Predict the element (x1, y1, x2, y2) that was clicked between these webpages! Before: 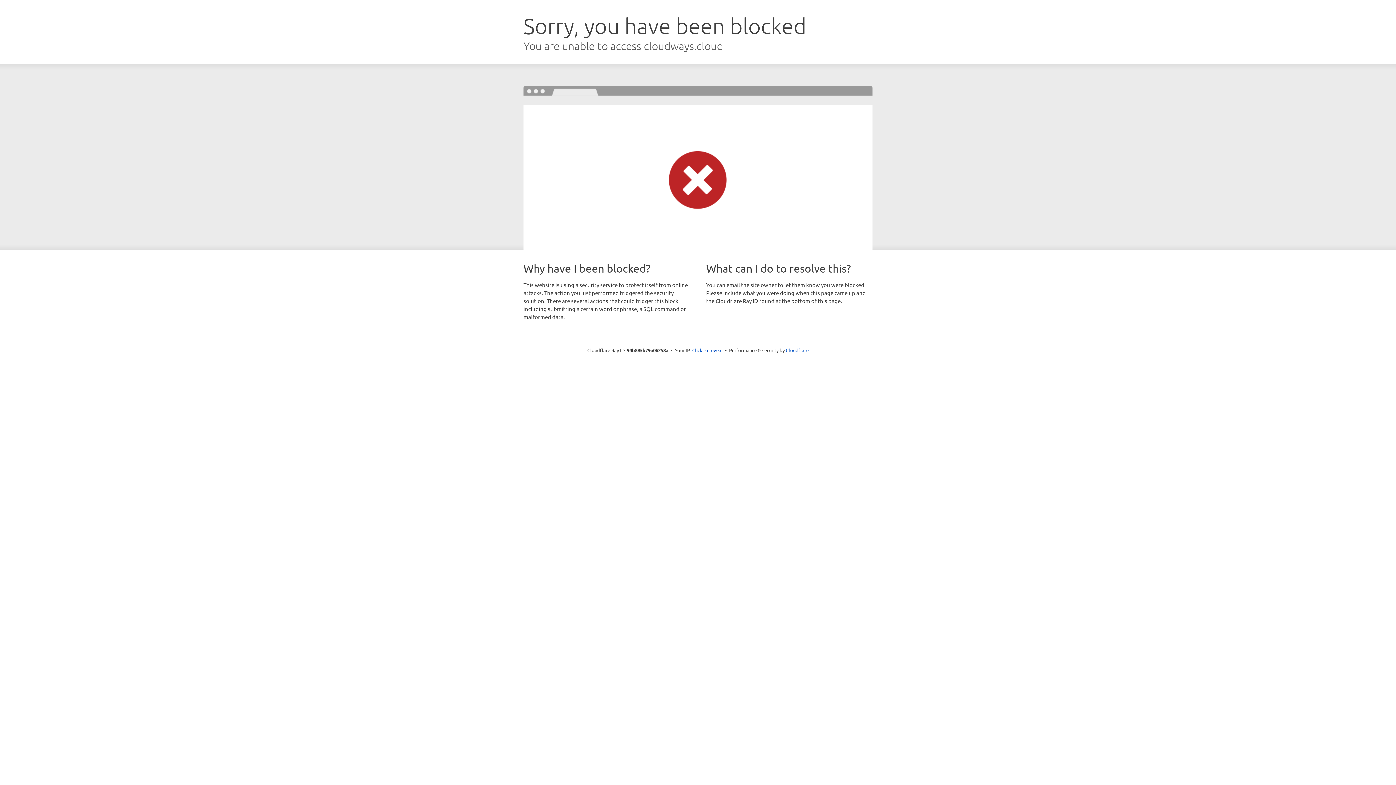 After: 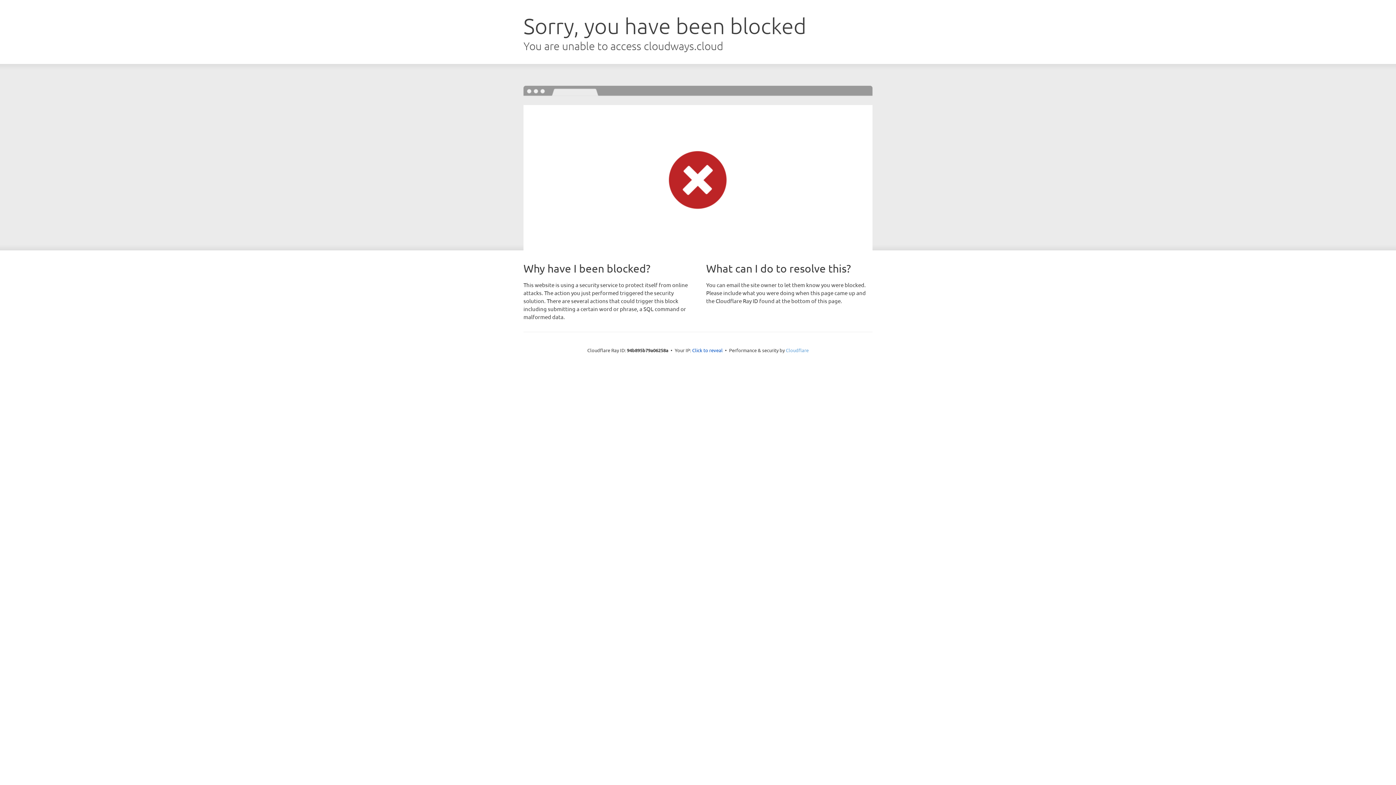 Action: label: Cloudflare bbox: (786, 347, 808, 353)